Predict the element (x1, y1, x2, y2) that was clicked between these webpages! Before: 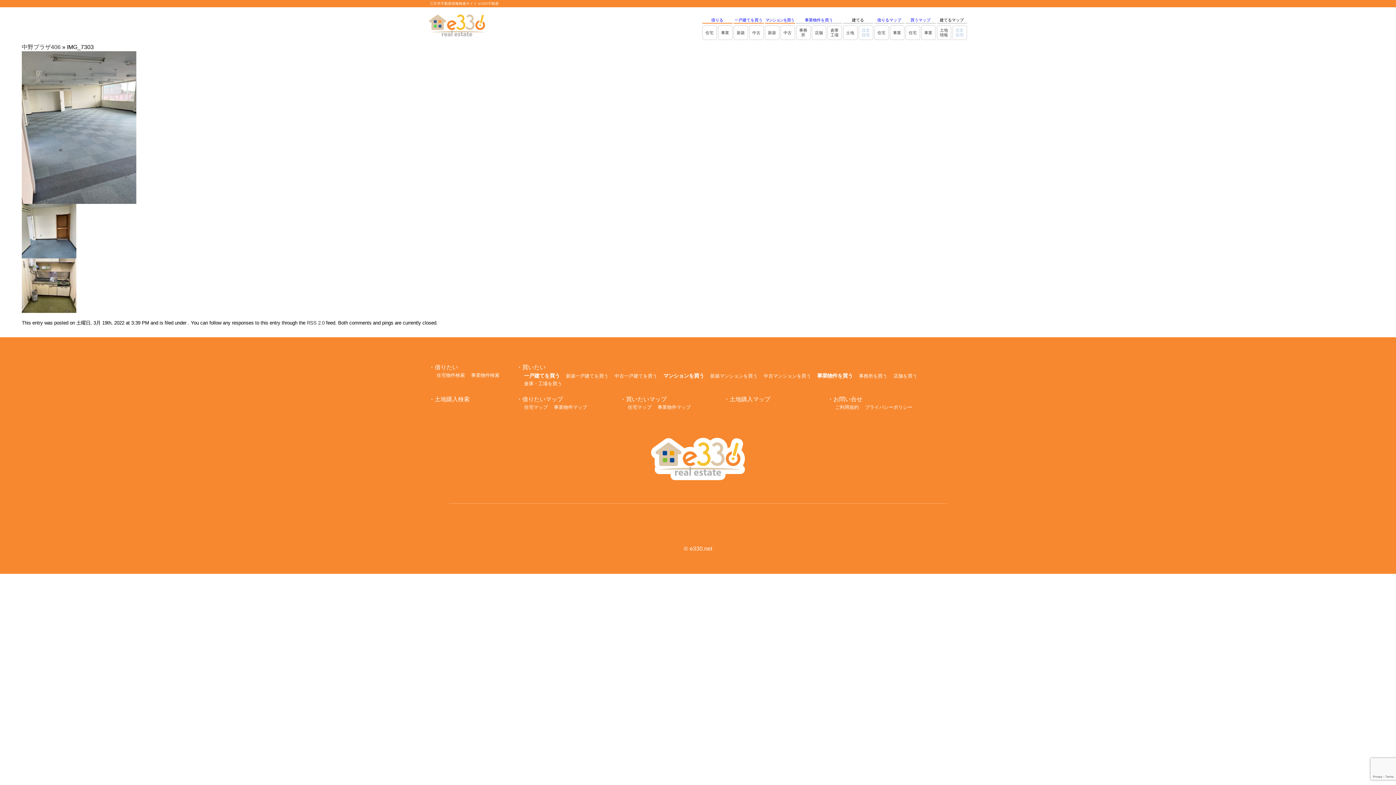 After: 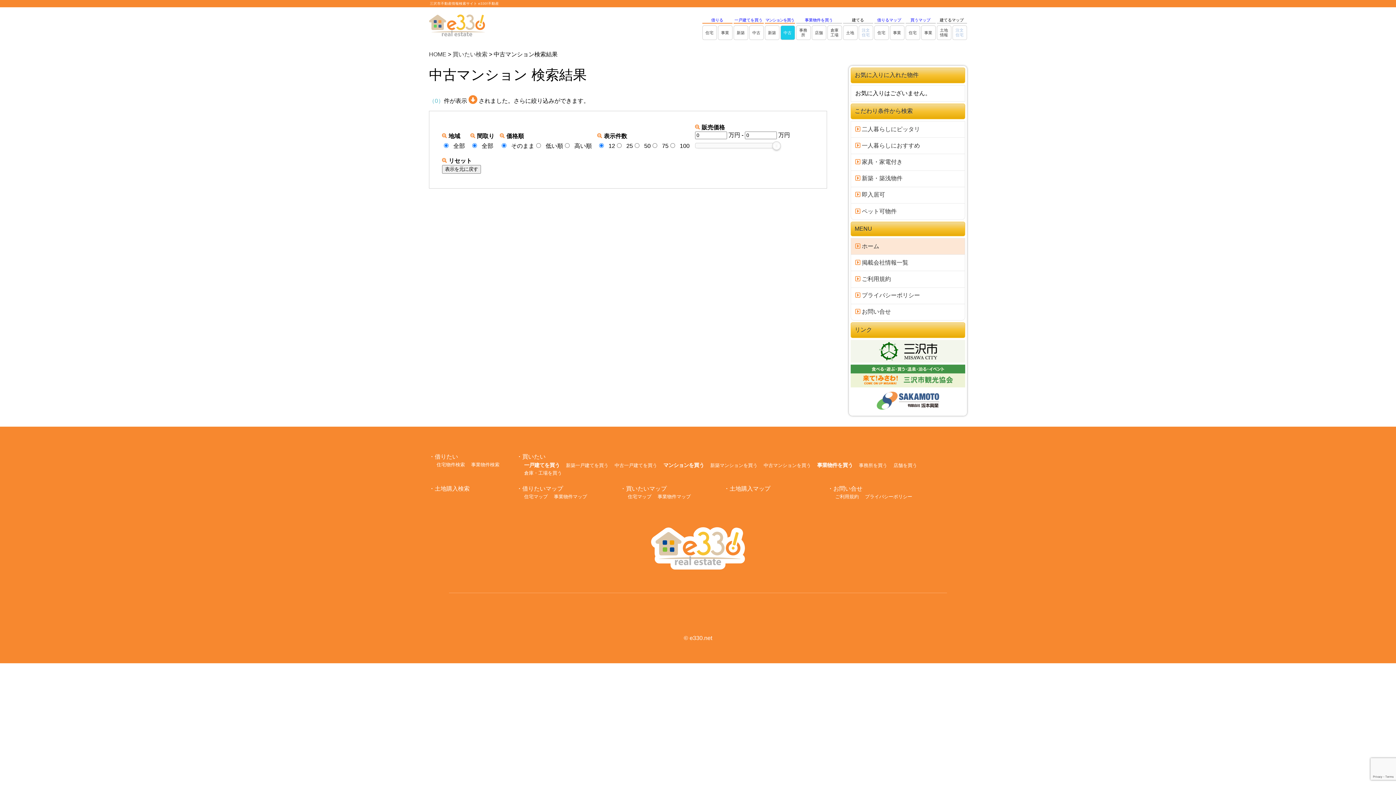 Action: label: 中古マンションを買う bbox: (763, 373, 811, 378)